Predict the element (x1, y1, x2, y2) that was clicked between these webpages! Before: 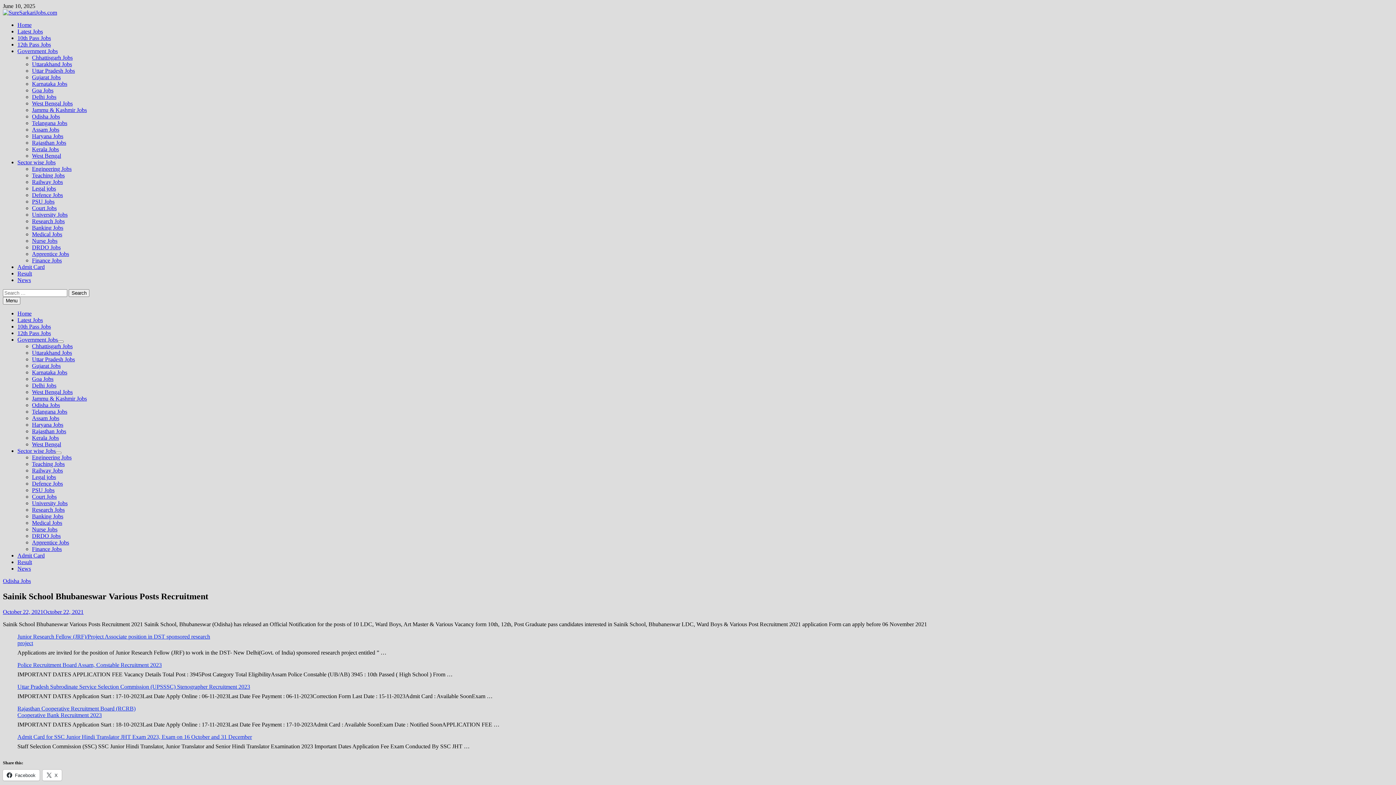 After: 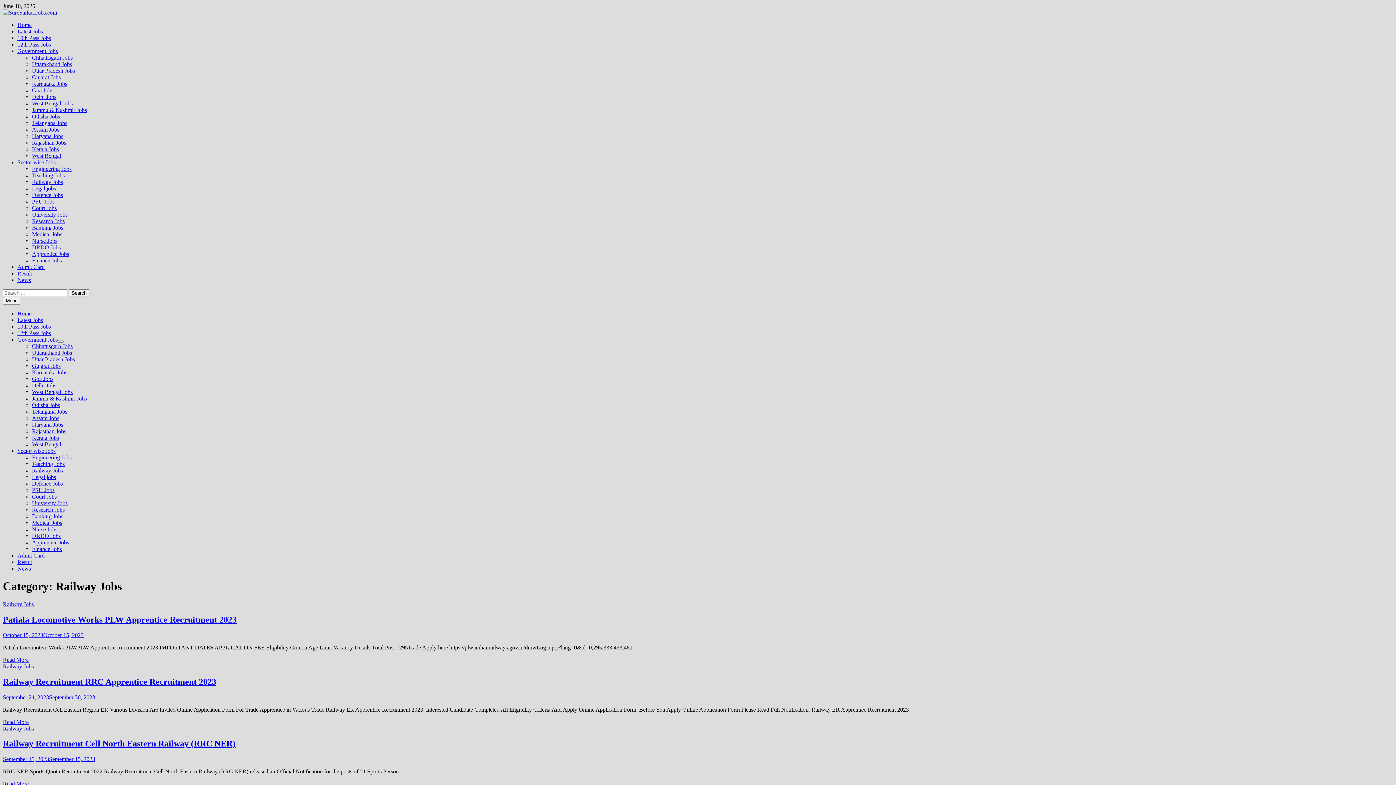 Action: bbox: (32, 467, 62, 473) label: Railway Jobs